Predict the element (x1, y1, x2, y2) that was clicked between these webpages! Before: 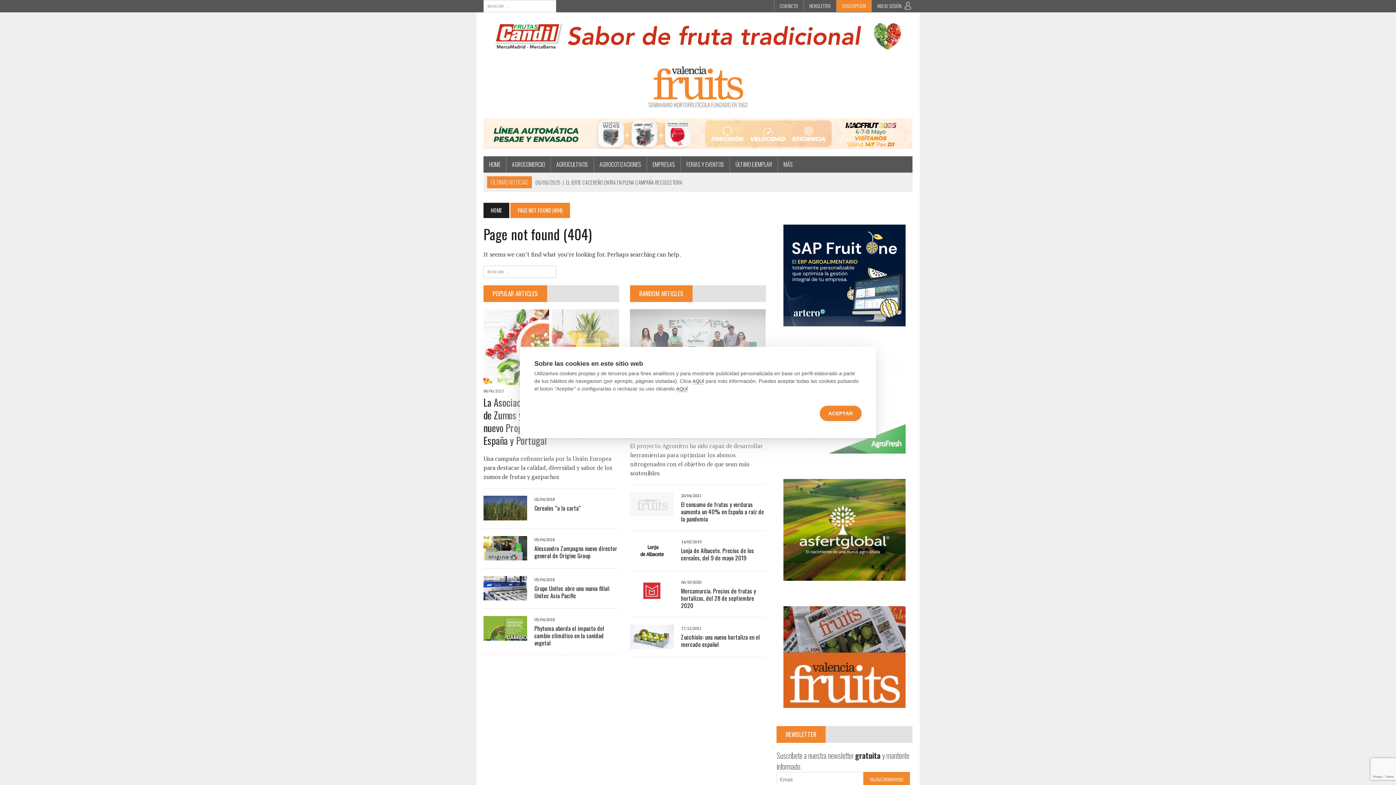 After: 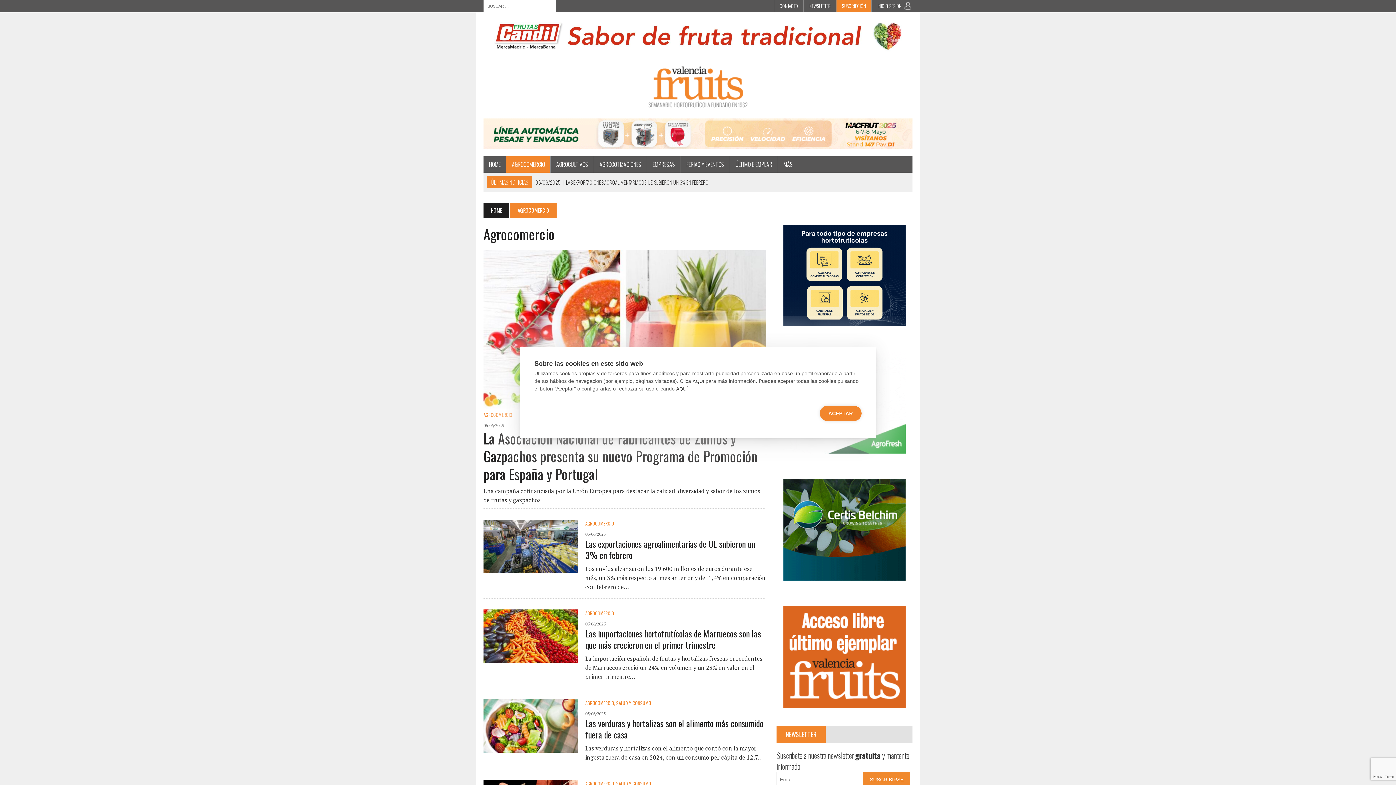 Action: label: AGROCOMERCIO bbox: (506, 156, 550, 172)